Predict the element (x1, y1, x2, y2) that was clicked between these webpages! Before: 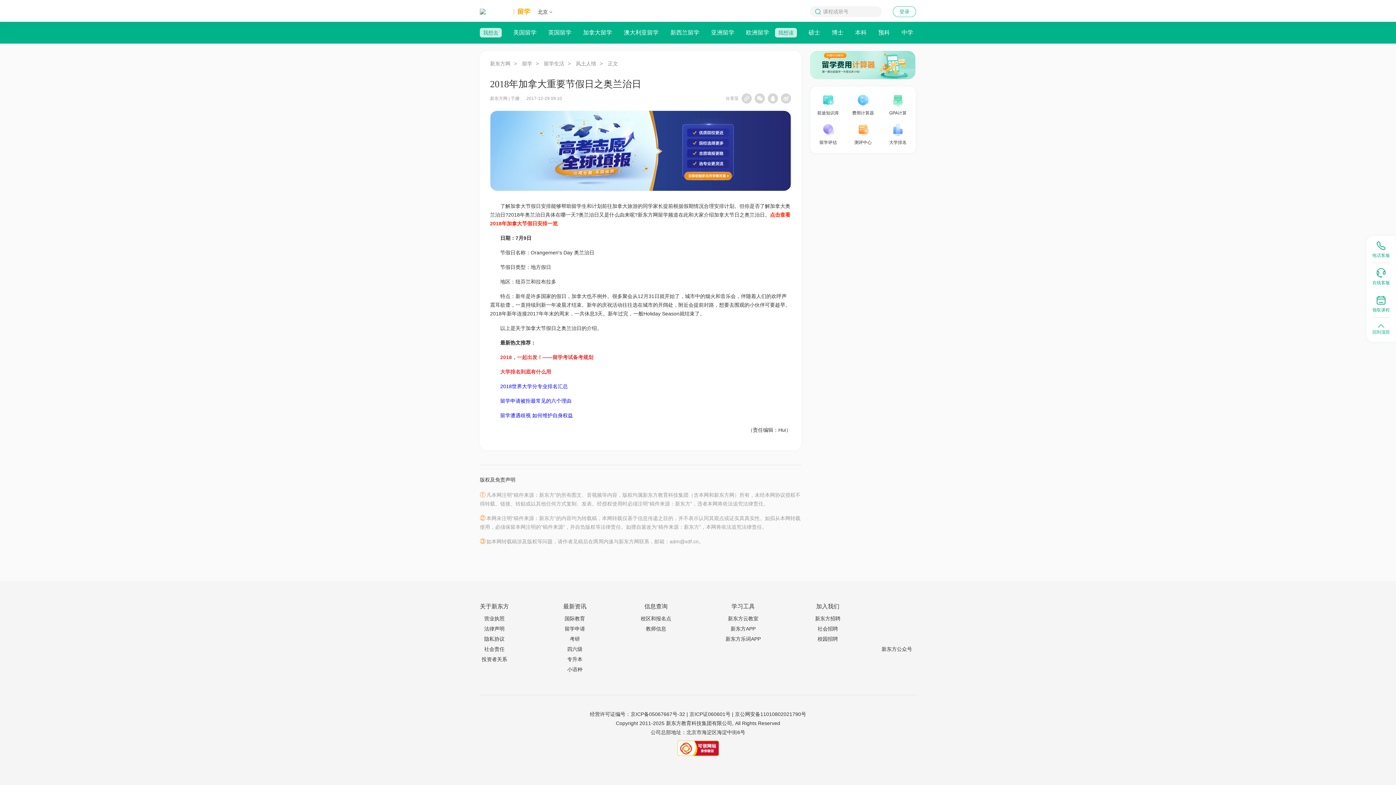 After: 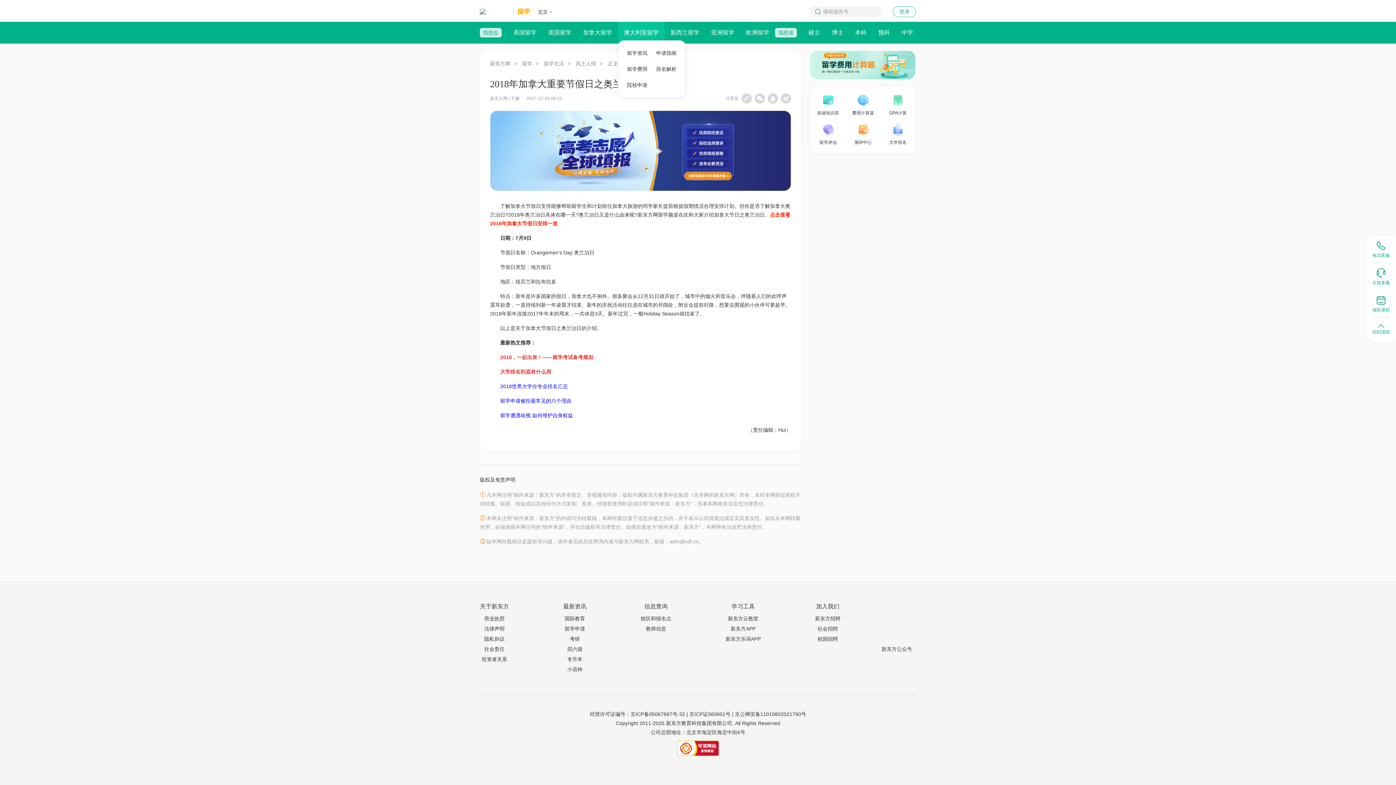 Action: bbox: (624, 21, 658, 43) label: 澳大利亚留学